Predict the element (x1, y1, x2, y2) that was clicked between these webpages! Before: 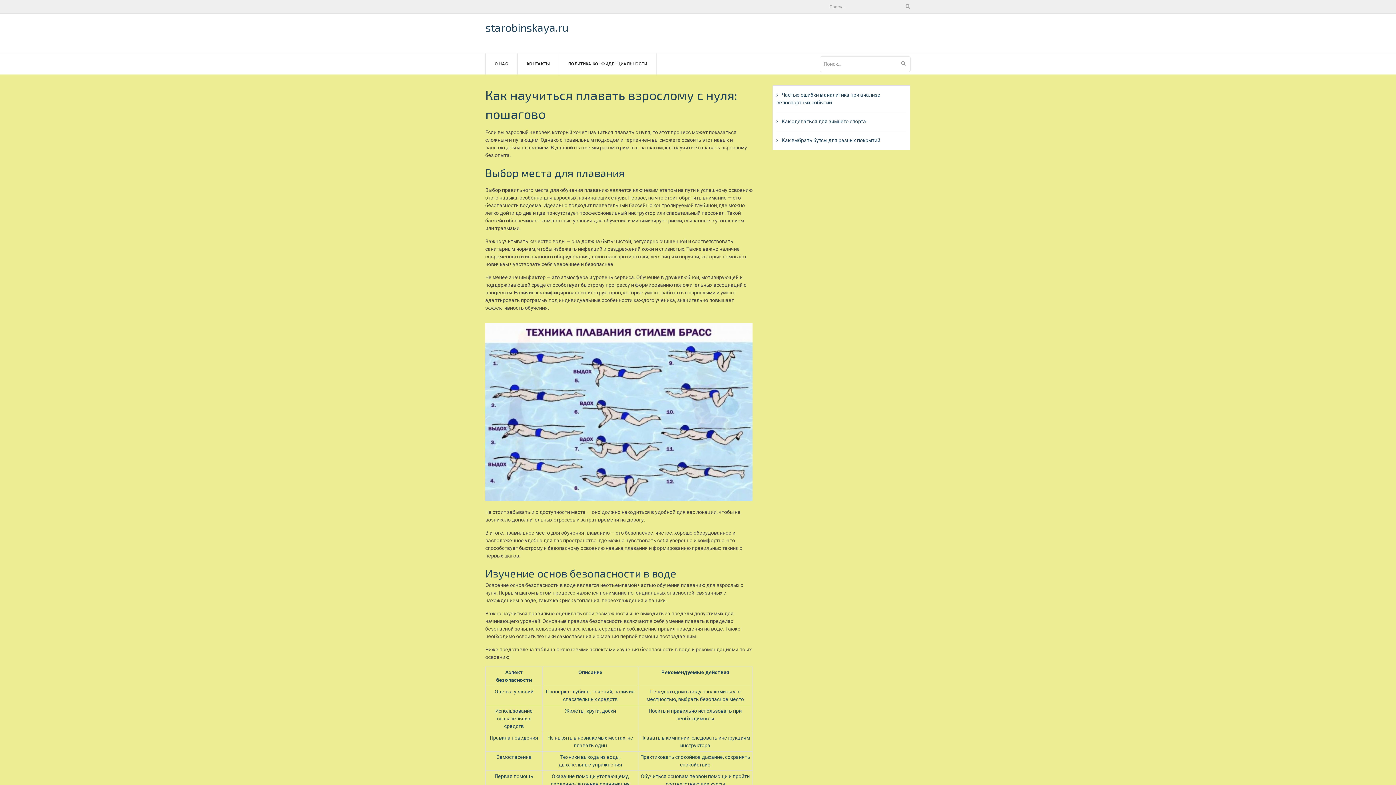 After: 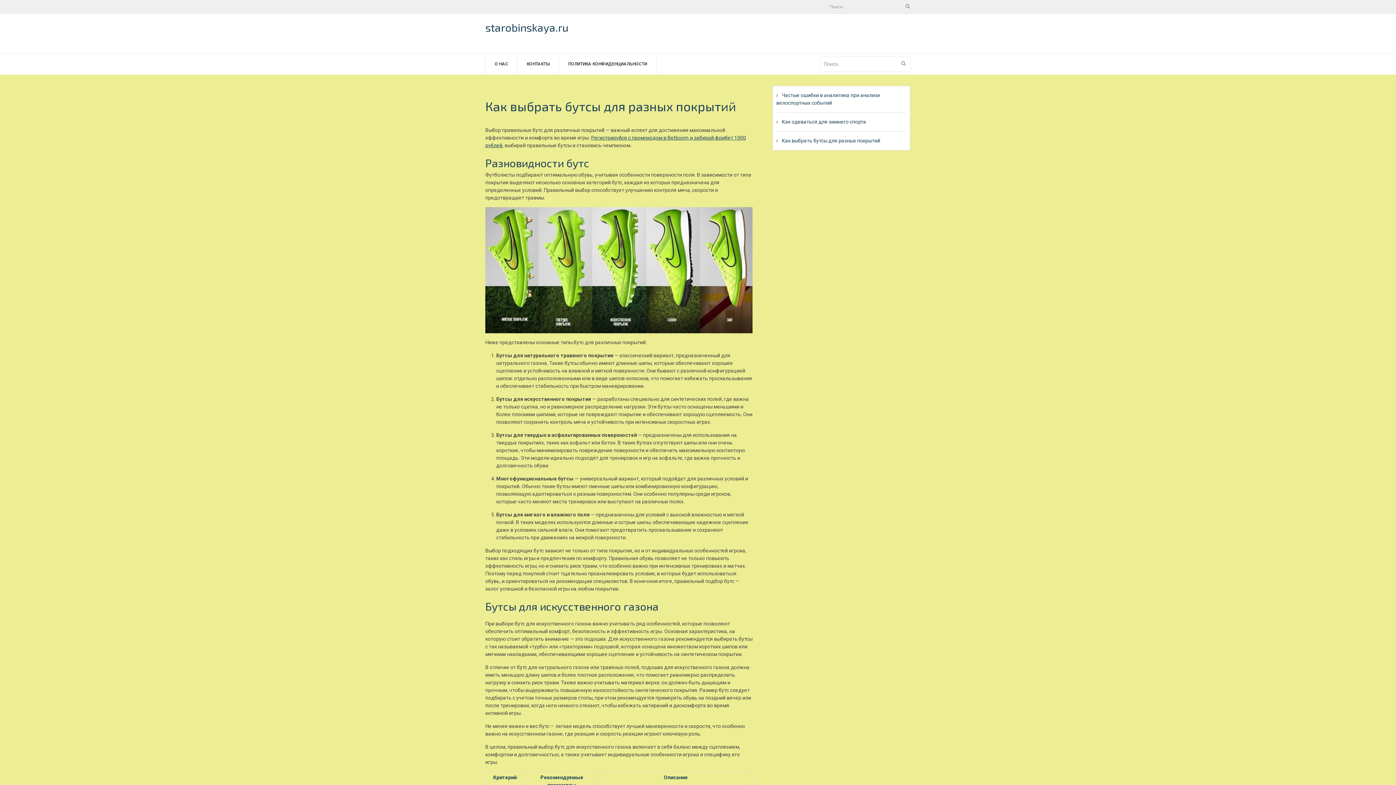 Action: label: Как выбрать бутсы для разных покрытий bbox: (776, 137, 880, 143)